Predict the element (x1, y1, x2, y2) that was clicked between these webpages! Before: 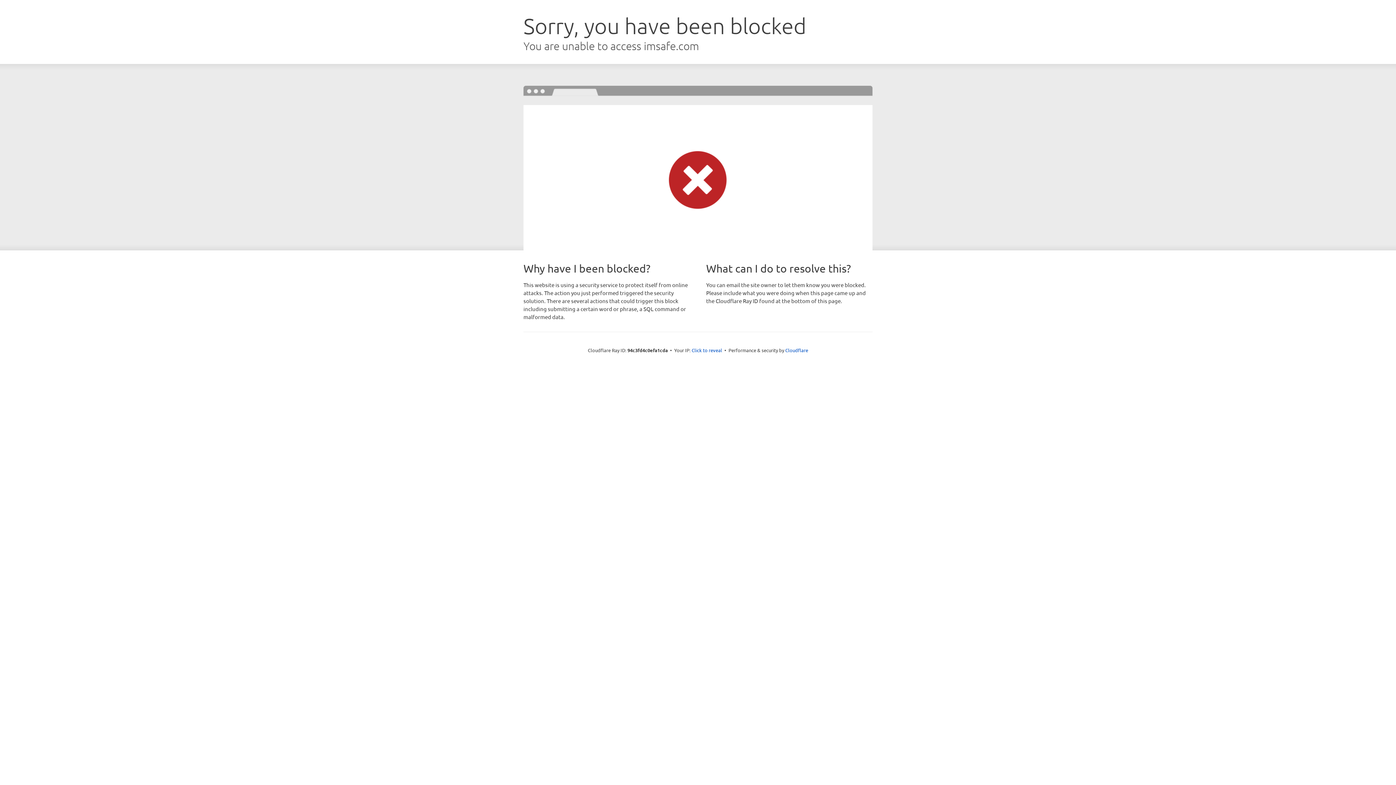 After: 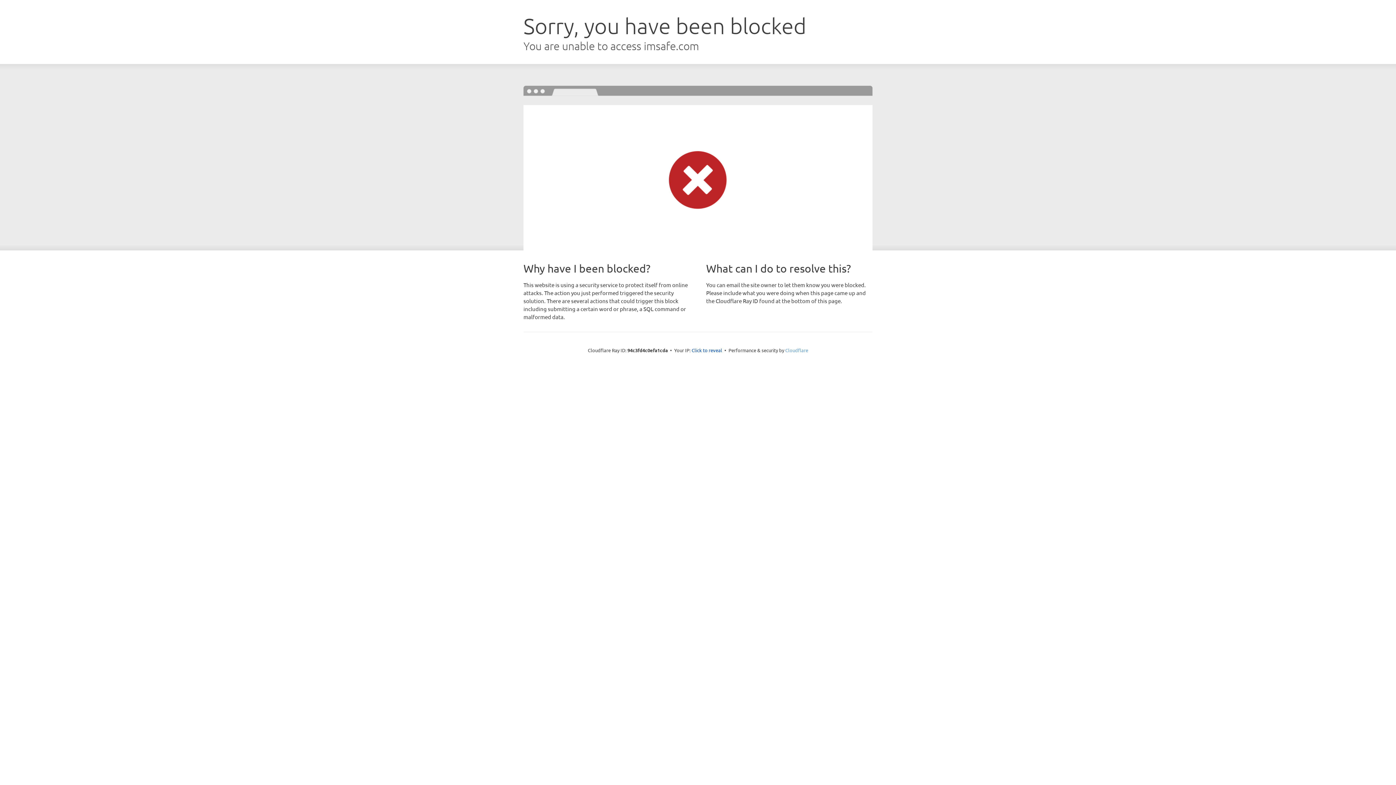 Action: bbox: (785, 347, 808, 353) label: Cloudflare